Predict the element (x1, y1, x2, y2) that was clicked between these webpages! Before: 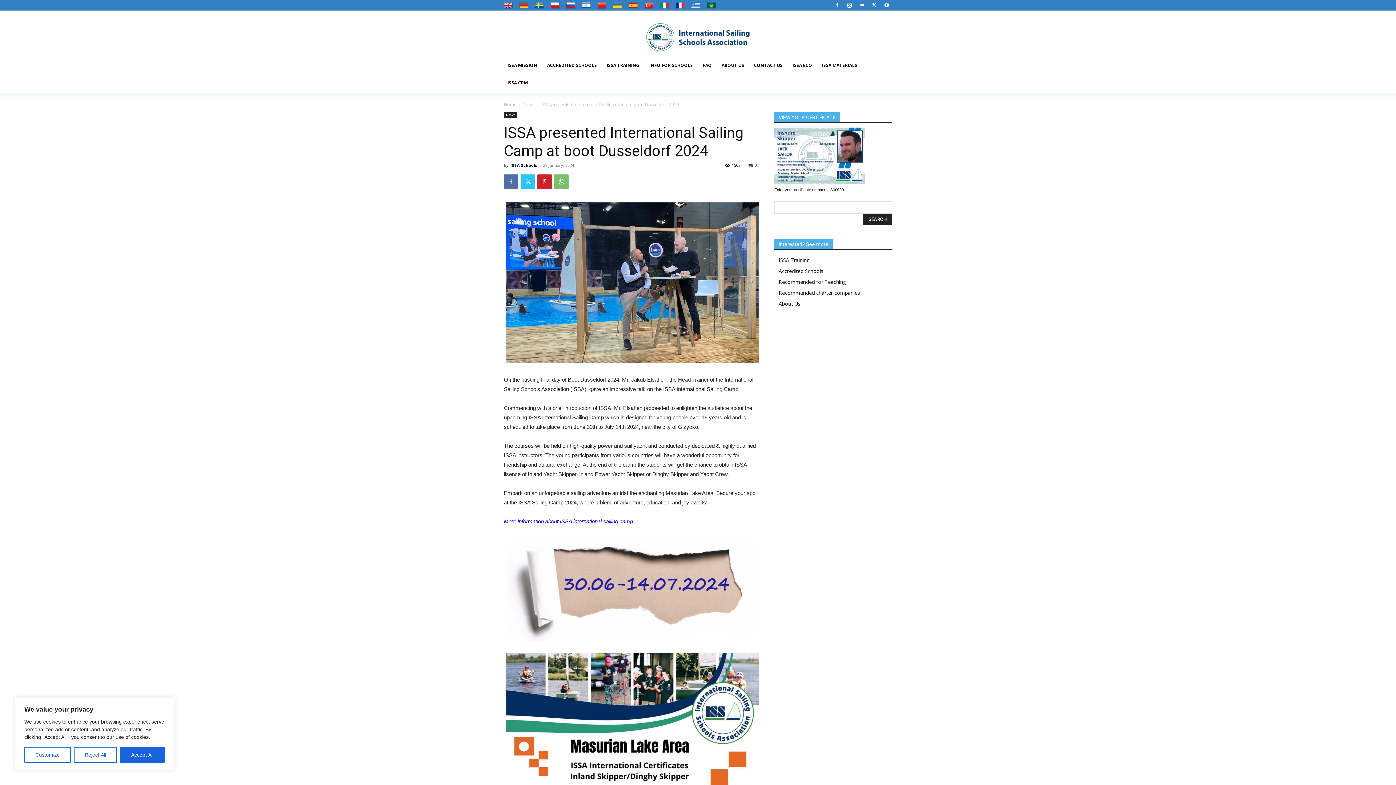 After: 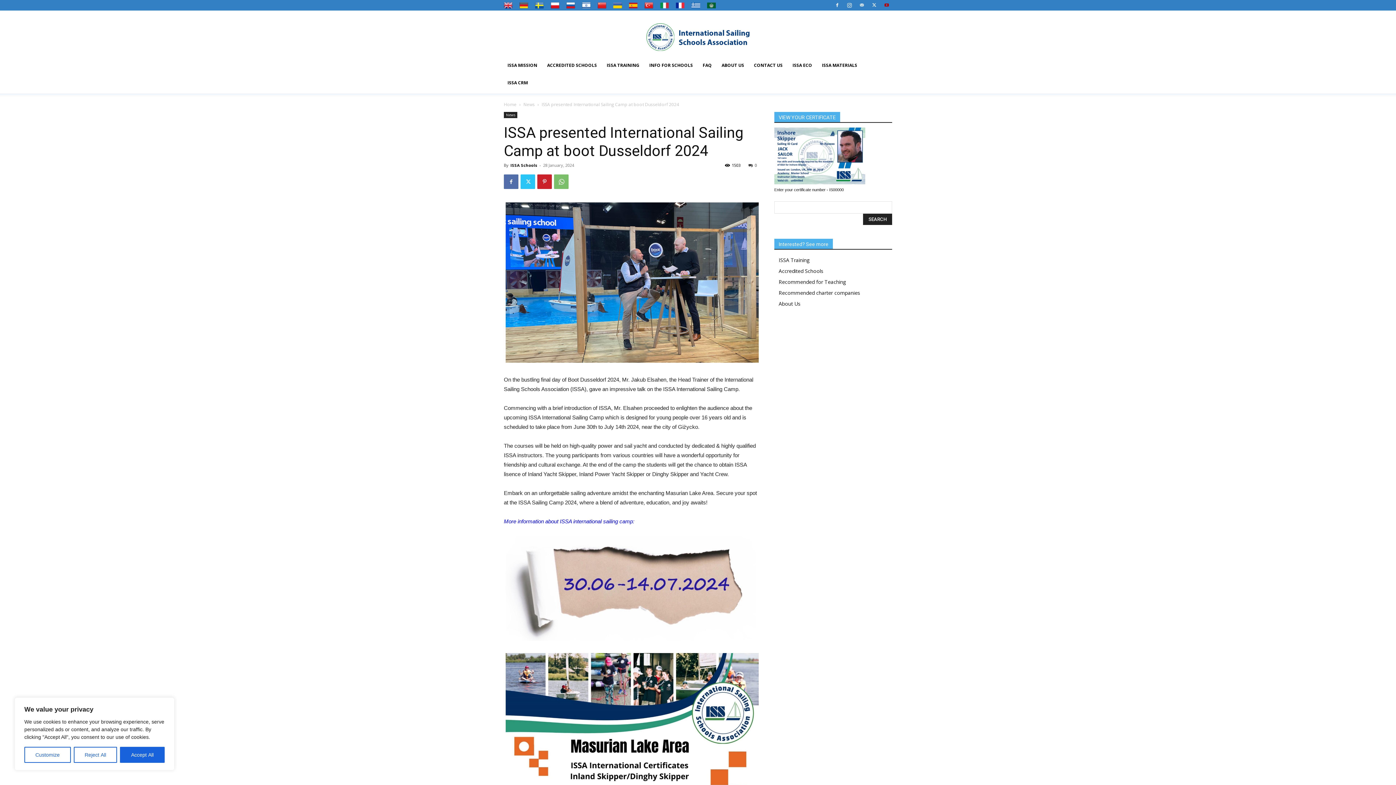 Action: bbox: (881, 0, 892, 10)